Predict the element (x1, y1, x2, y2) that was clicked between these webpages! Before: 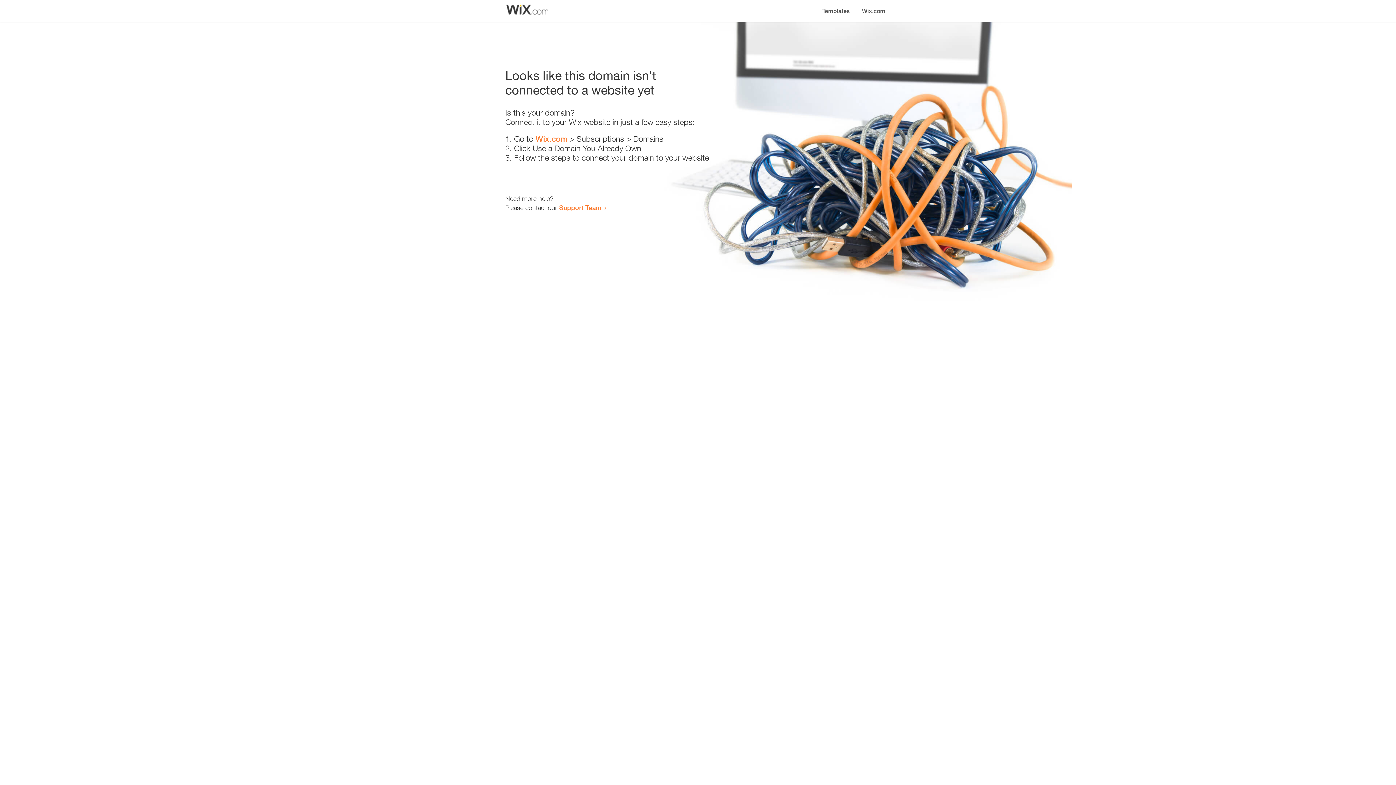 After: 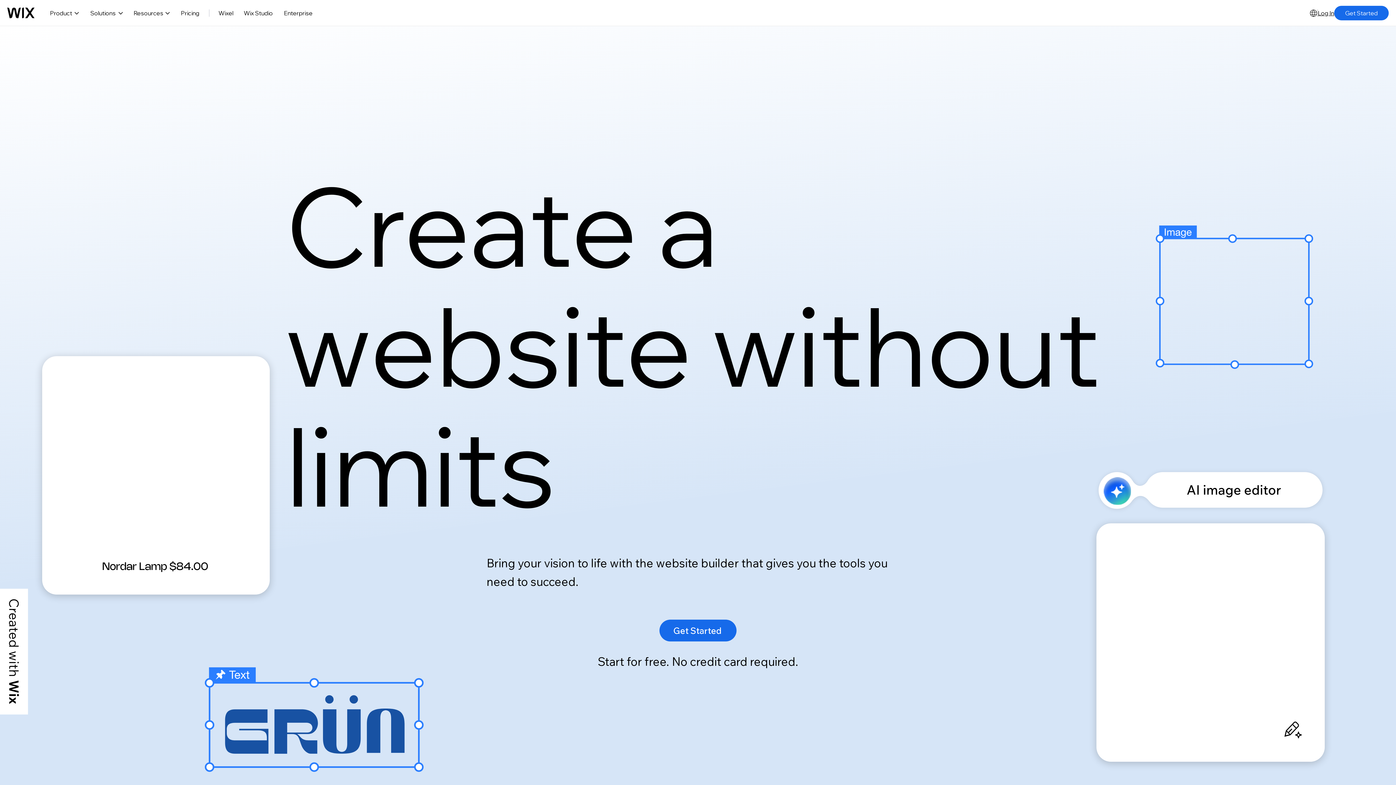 Action: bbox: (856, 0, 890, 14) label: Wix.com